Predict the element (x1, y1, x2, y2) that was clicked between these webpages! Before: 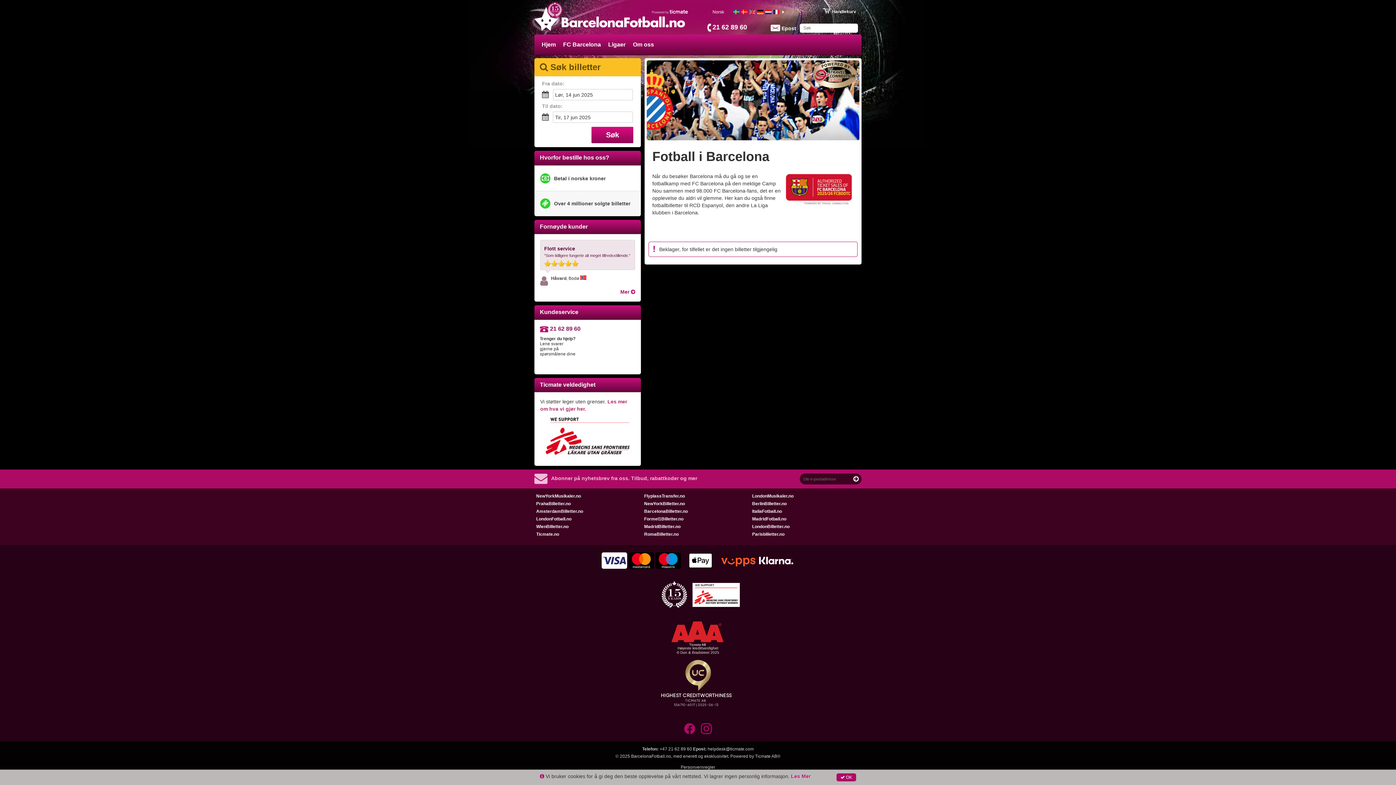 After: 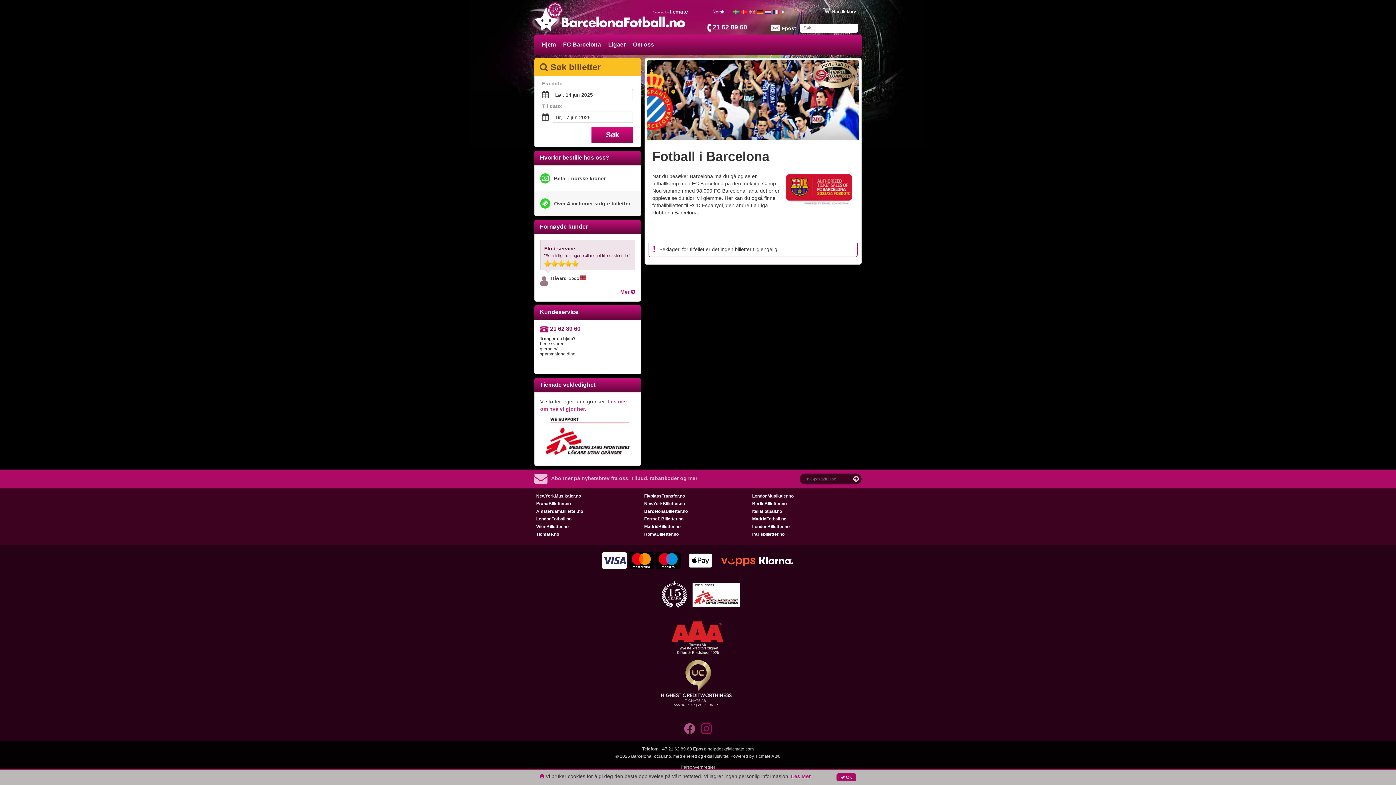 Action: bbox: (684, 723, 695, 734)